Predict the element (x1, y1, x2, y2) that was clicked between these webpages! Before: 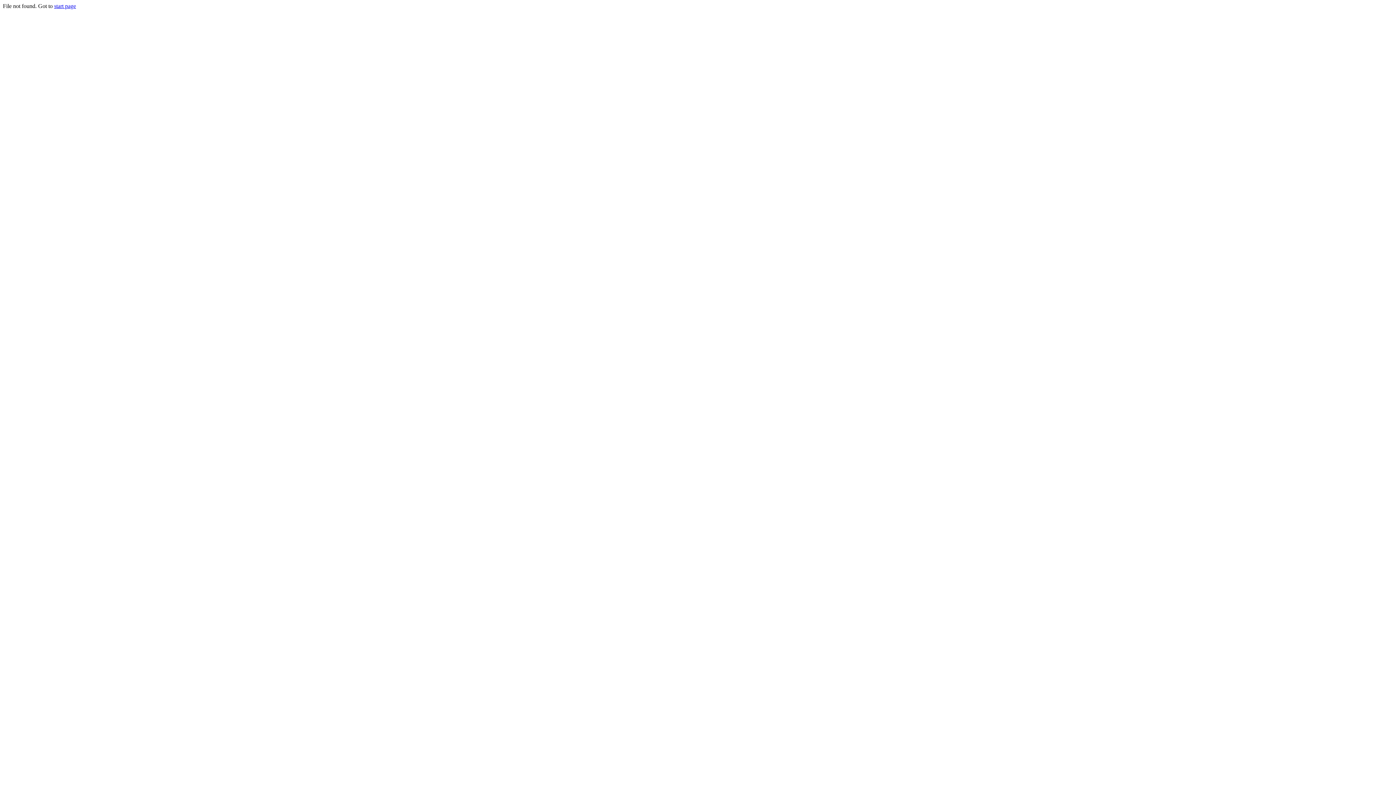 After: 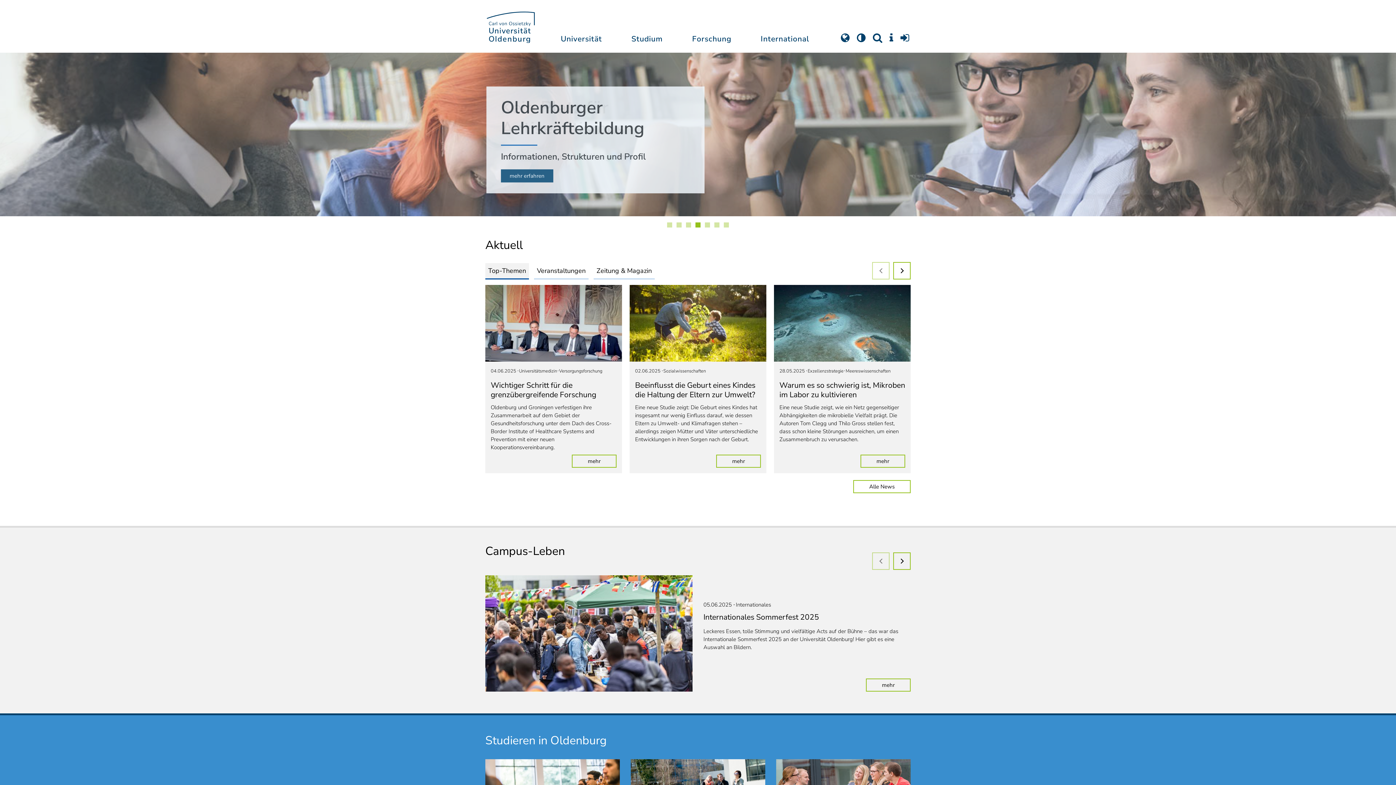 Action: bbox: (54, 2, 76, 9) label: start page